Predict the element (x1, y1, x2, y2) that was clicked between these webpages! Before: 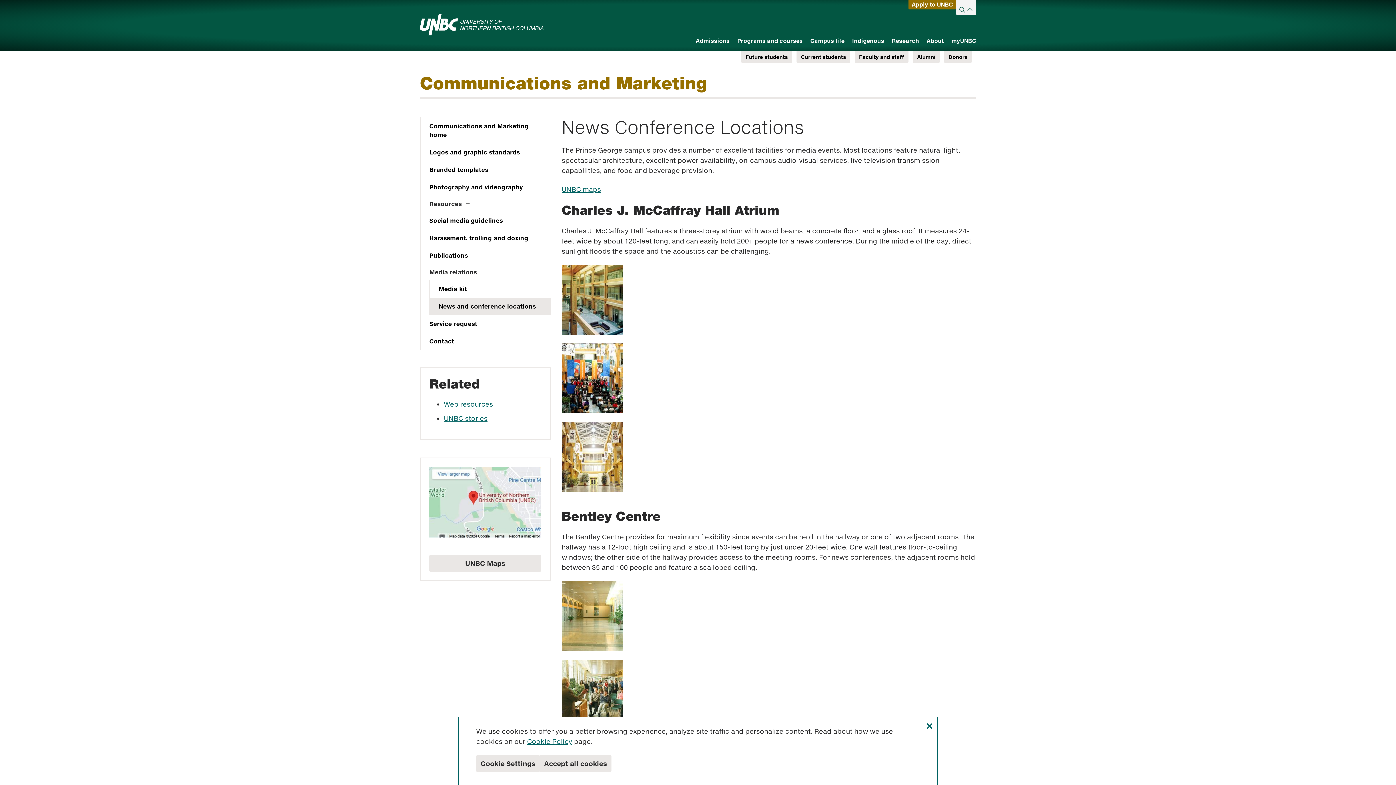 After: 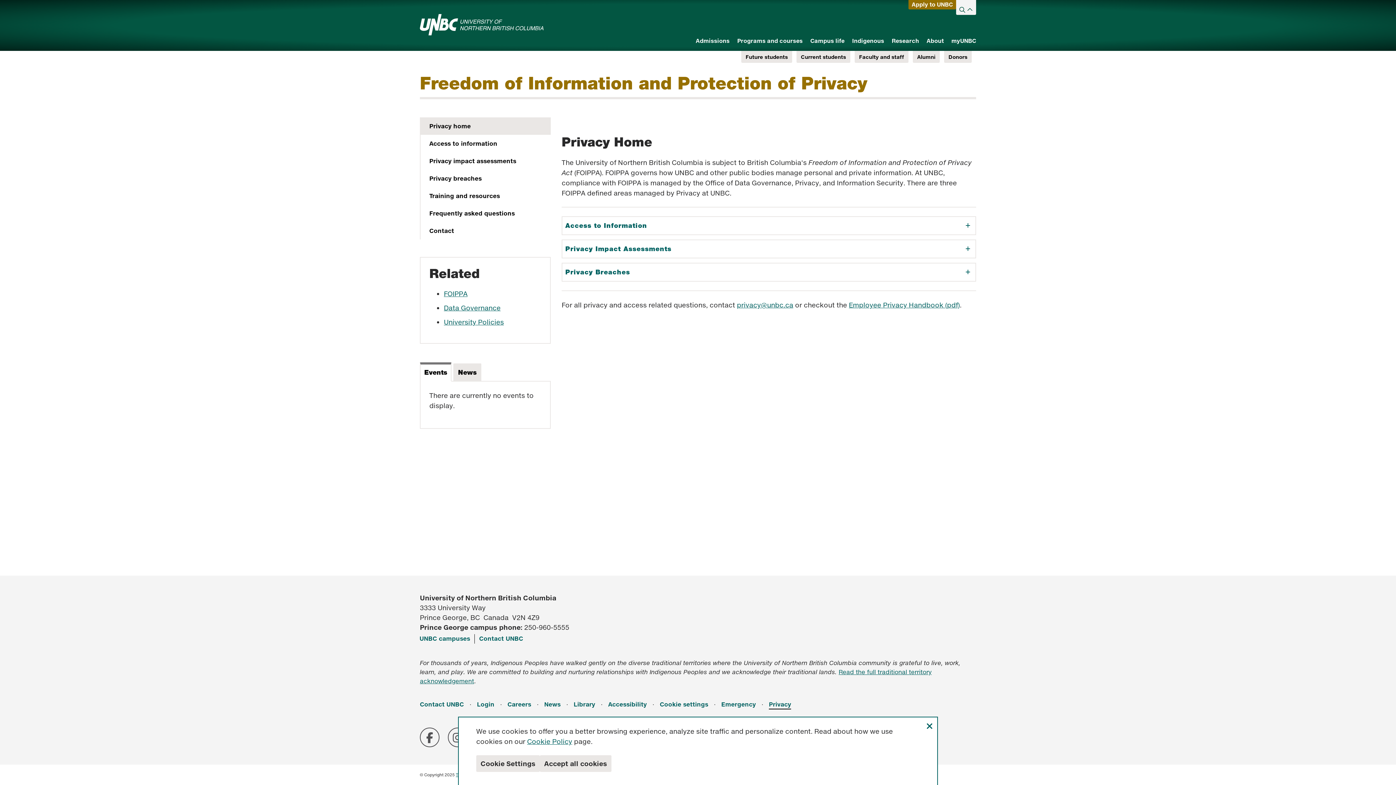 Action: label: Cookie Policy bbox: (527, 737, 572, 745)